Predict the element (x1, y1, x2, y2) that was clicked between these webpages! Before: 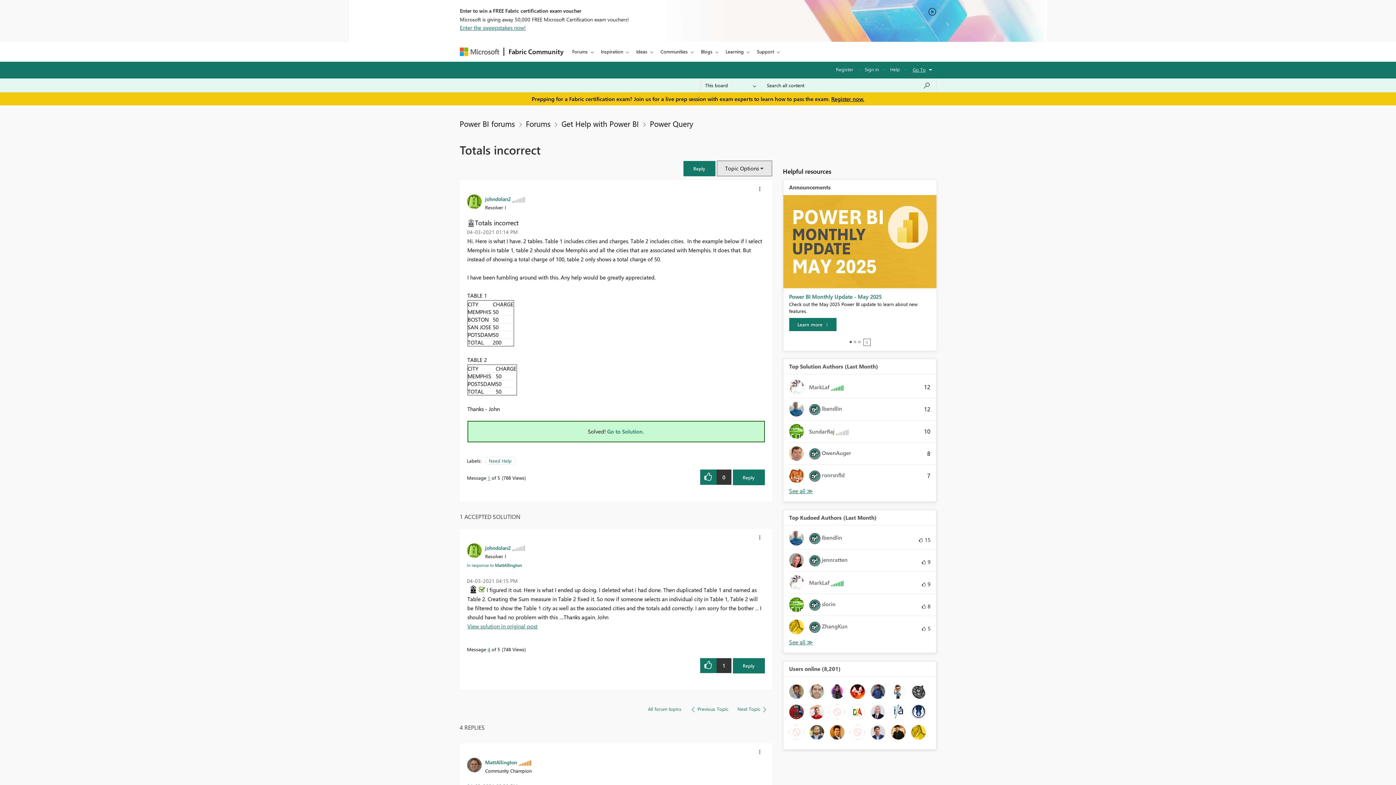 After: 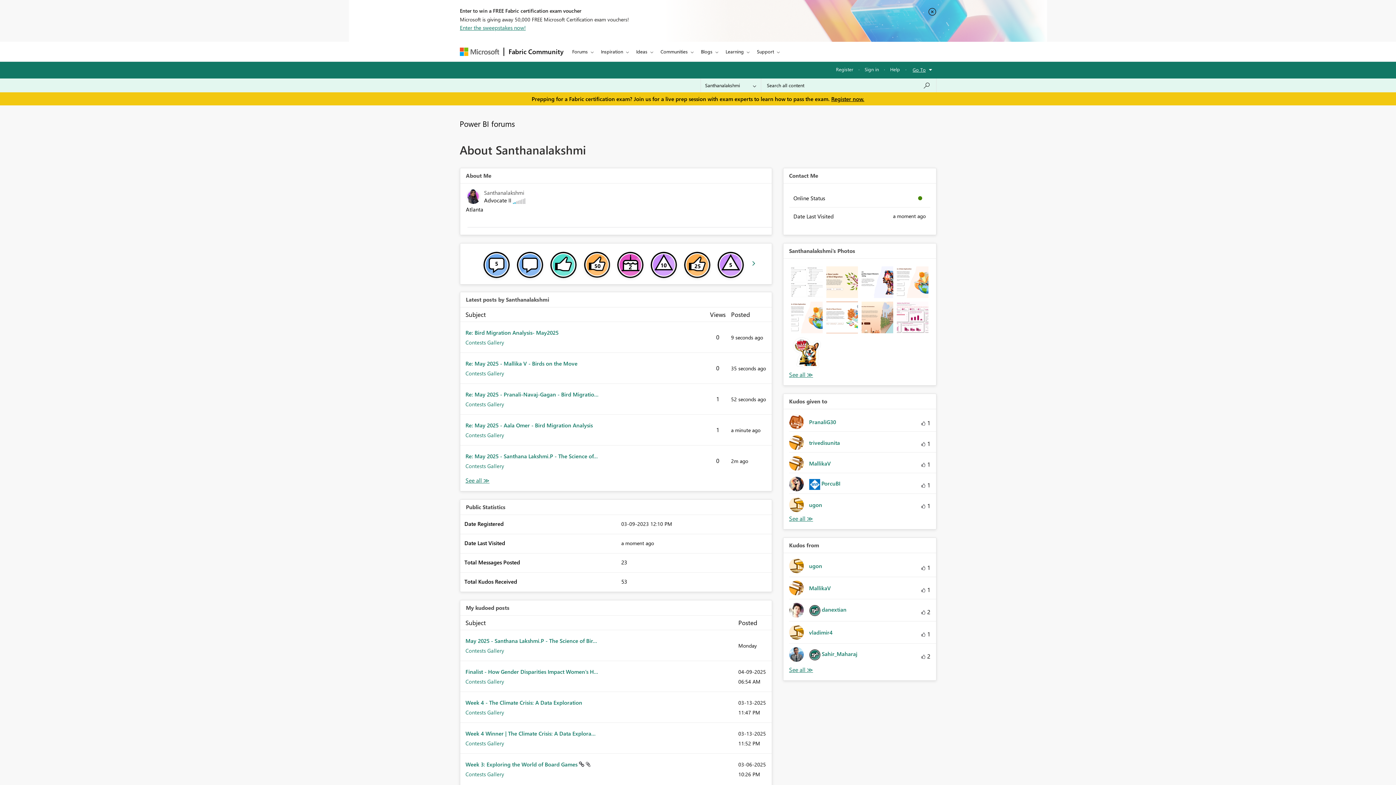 Action: bbox: (830, 687, 844, 694)